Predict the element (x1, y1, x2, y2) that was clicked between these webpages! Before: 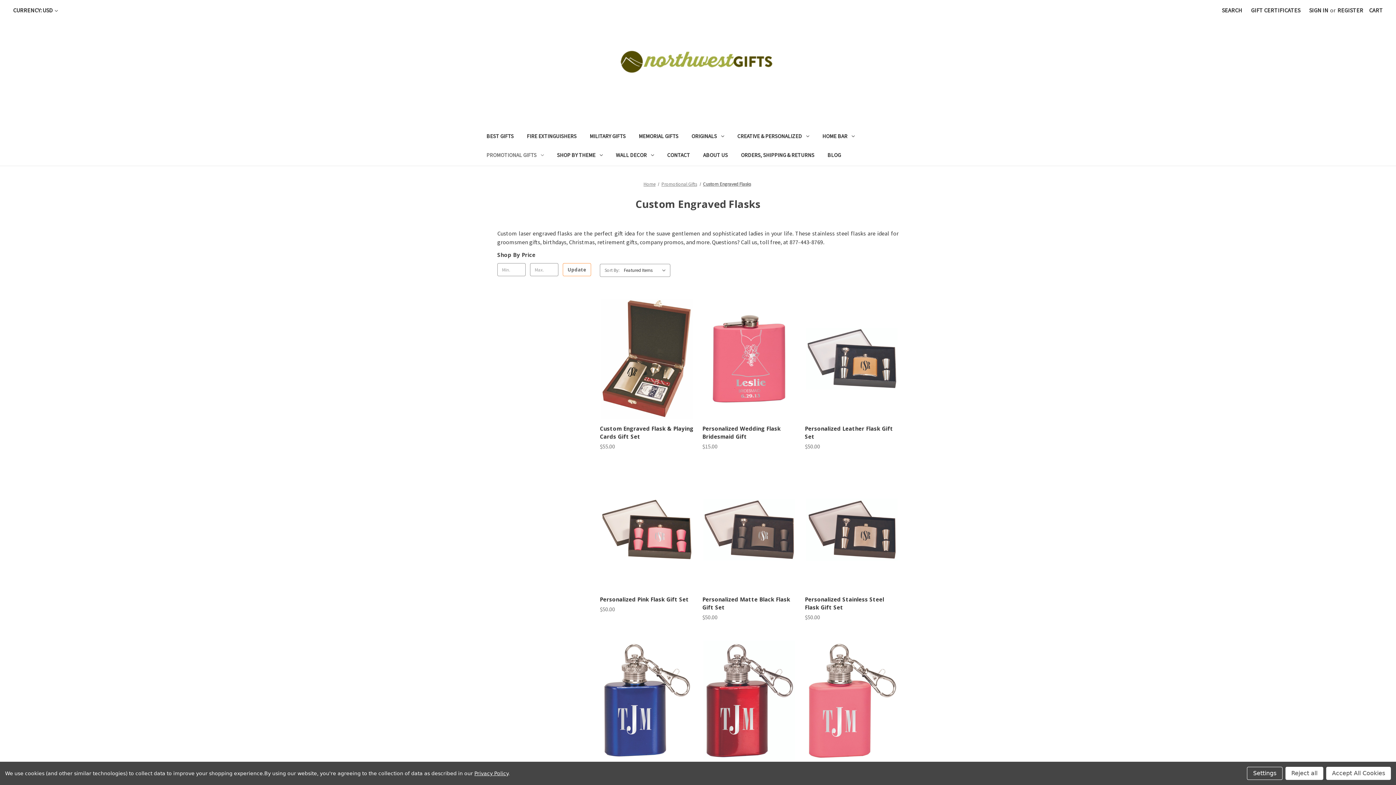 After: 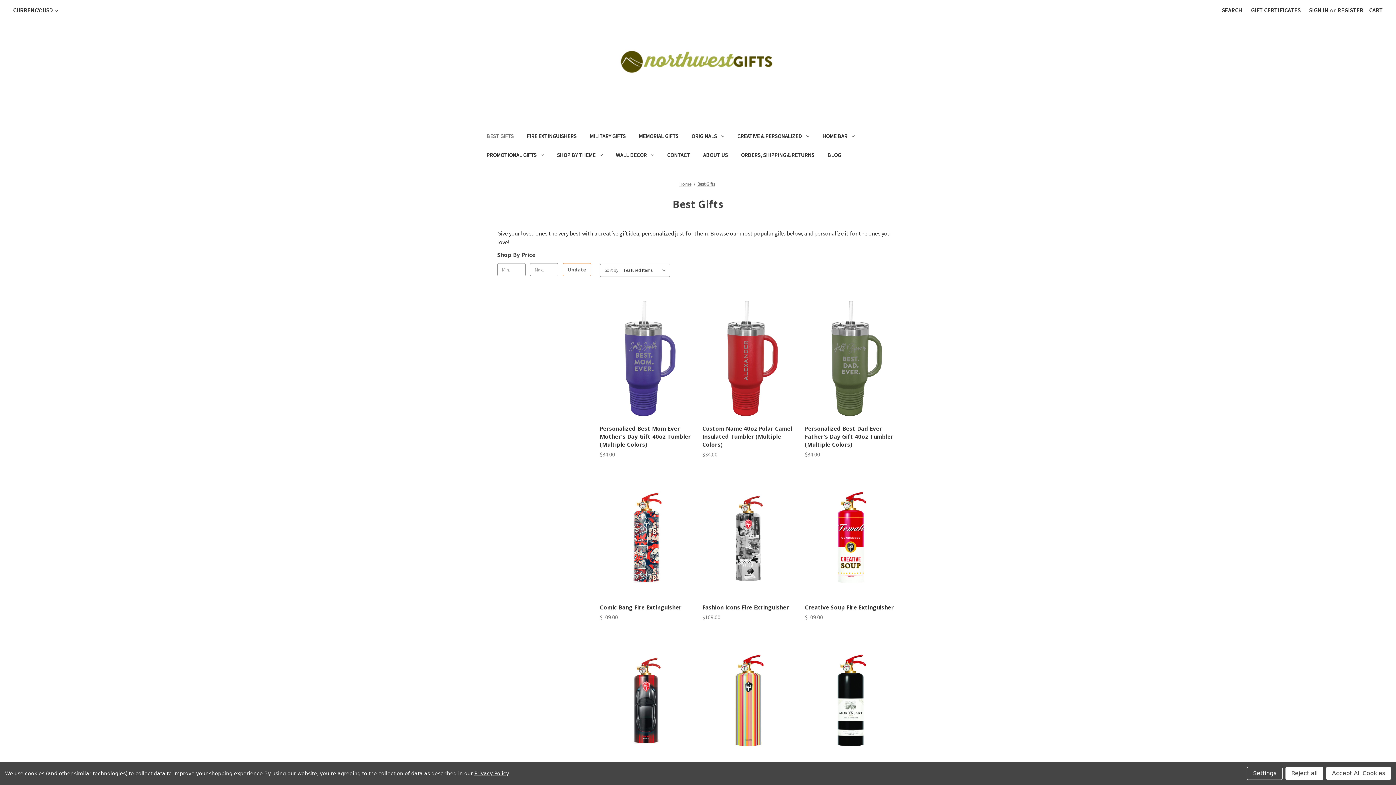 Action: label: Best Gifts bbox: (480, 128, 520, 146)